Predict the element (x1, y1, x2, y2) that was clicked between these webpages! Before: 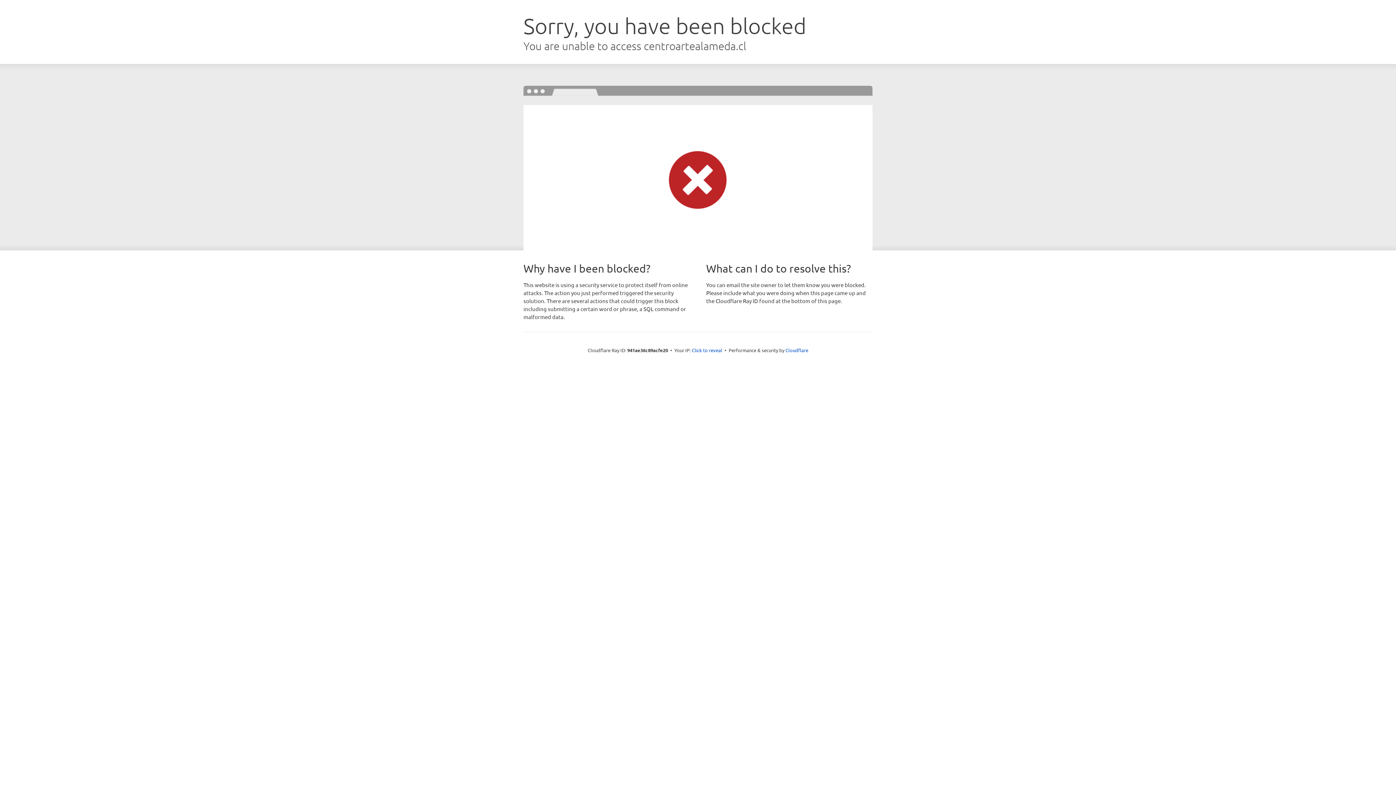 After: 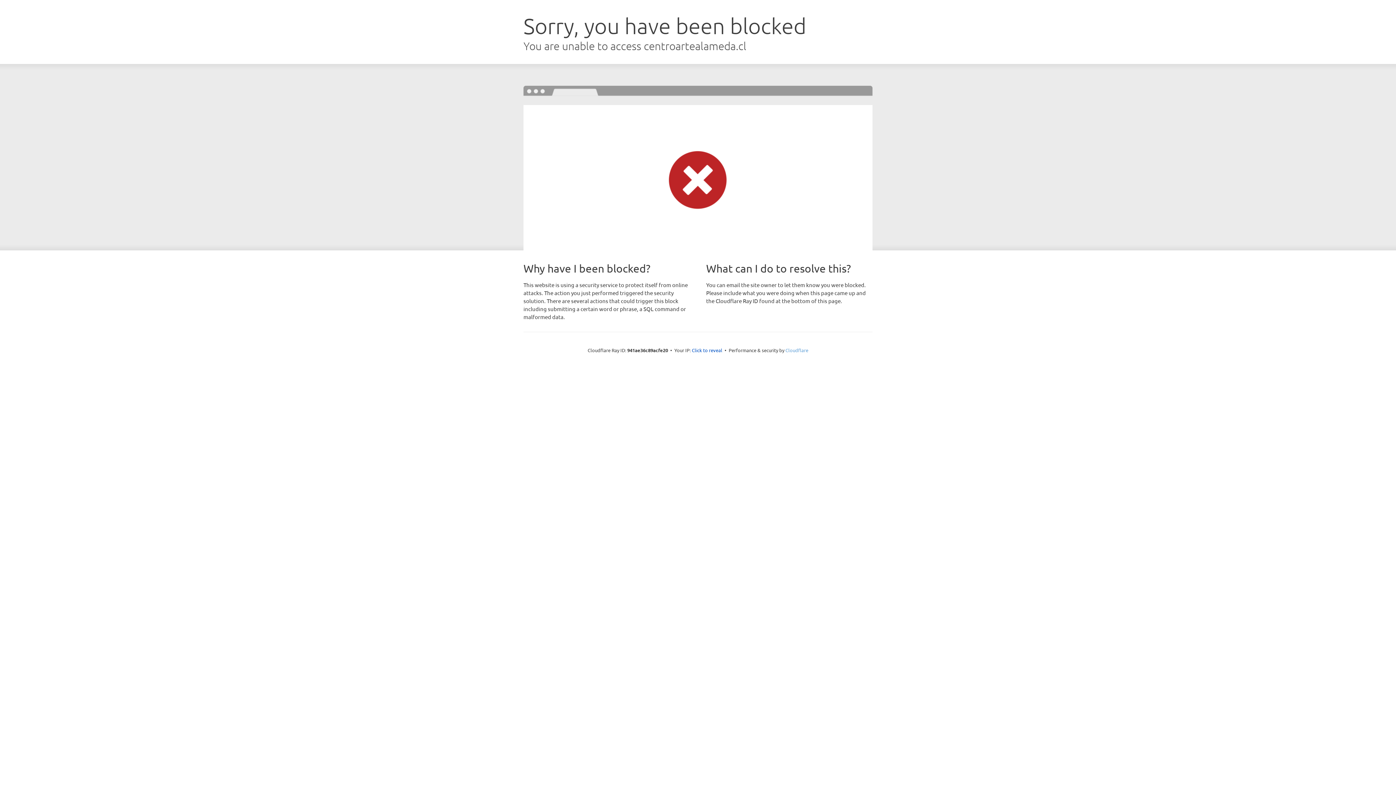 Action: bbox: (785, 347, 808, 353) label: Cloudflare